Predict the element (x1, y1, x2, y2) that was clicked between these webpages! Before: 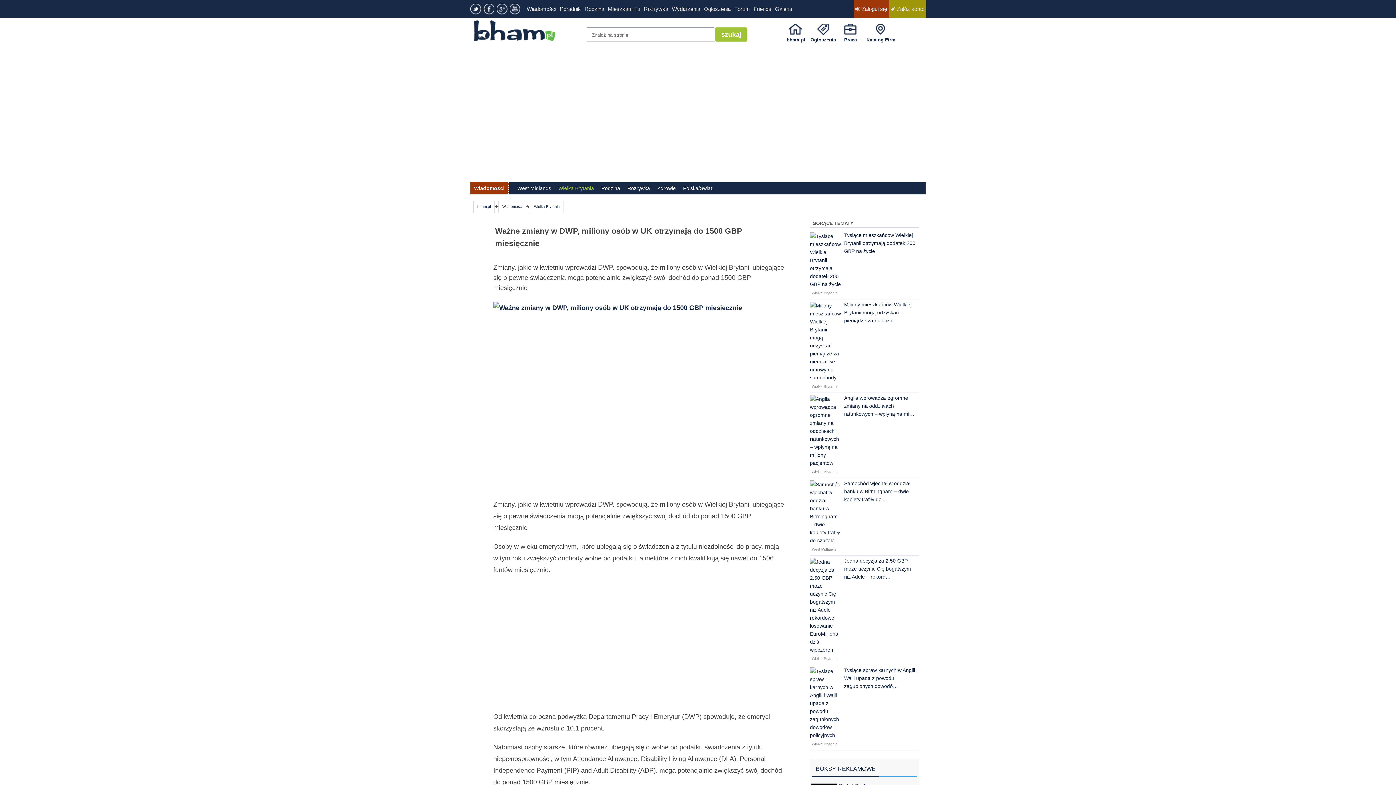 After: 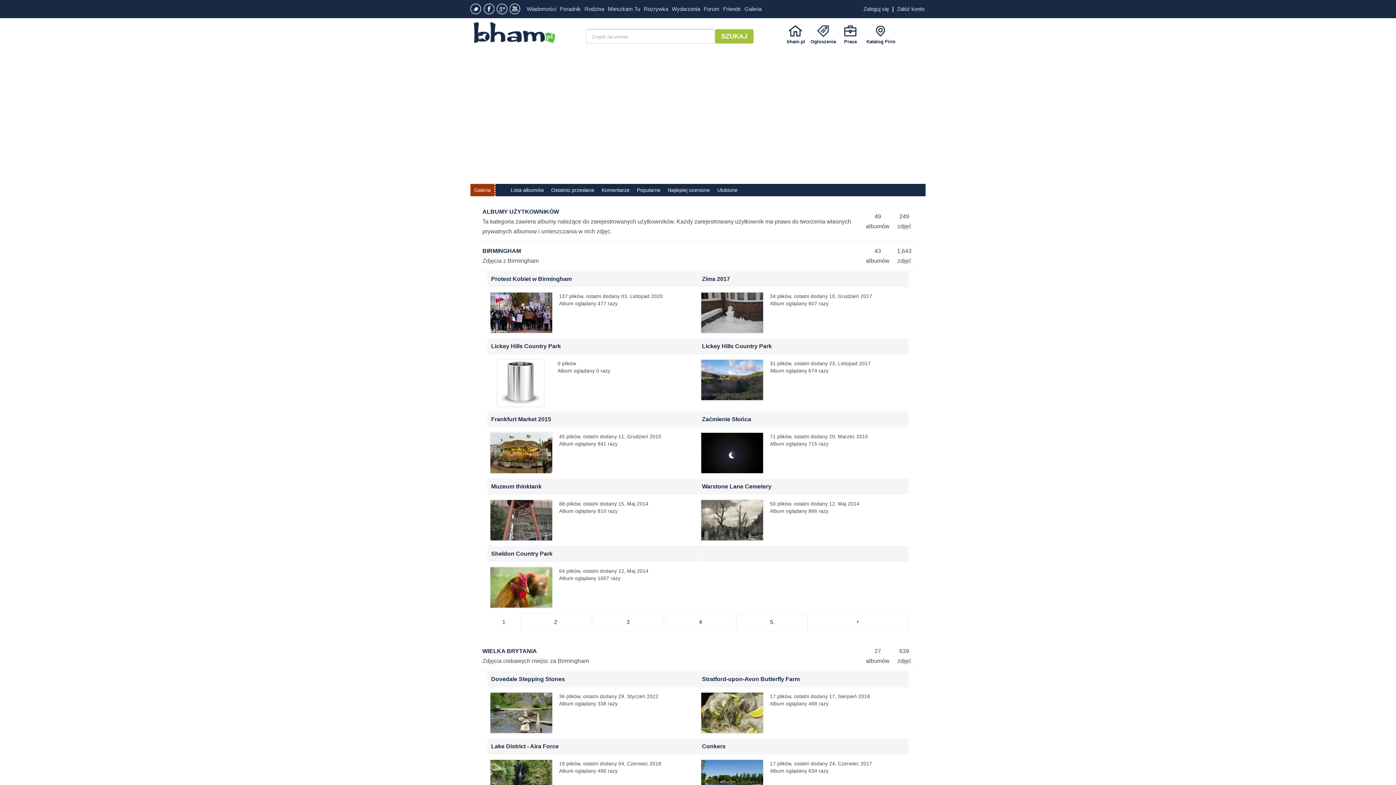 Action: bbox: (773, 0, 794, 18) label: Galeria